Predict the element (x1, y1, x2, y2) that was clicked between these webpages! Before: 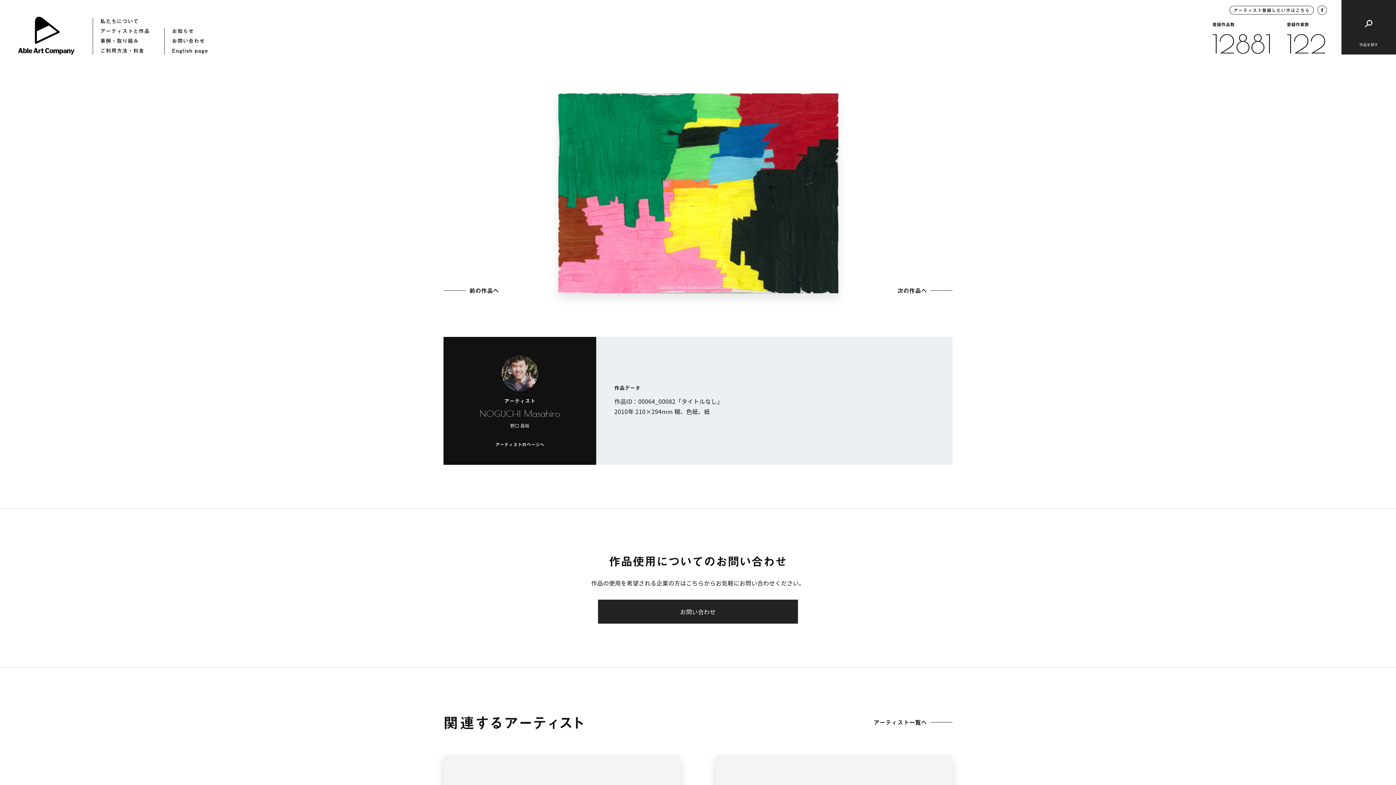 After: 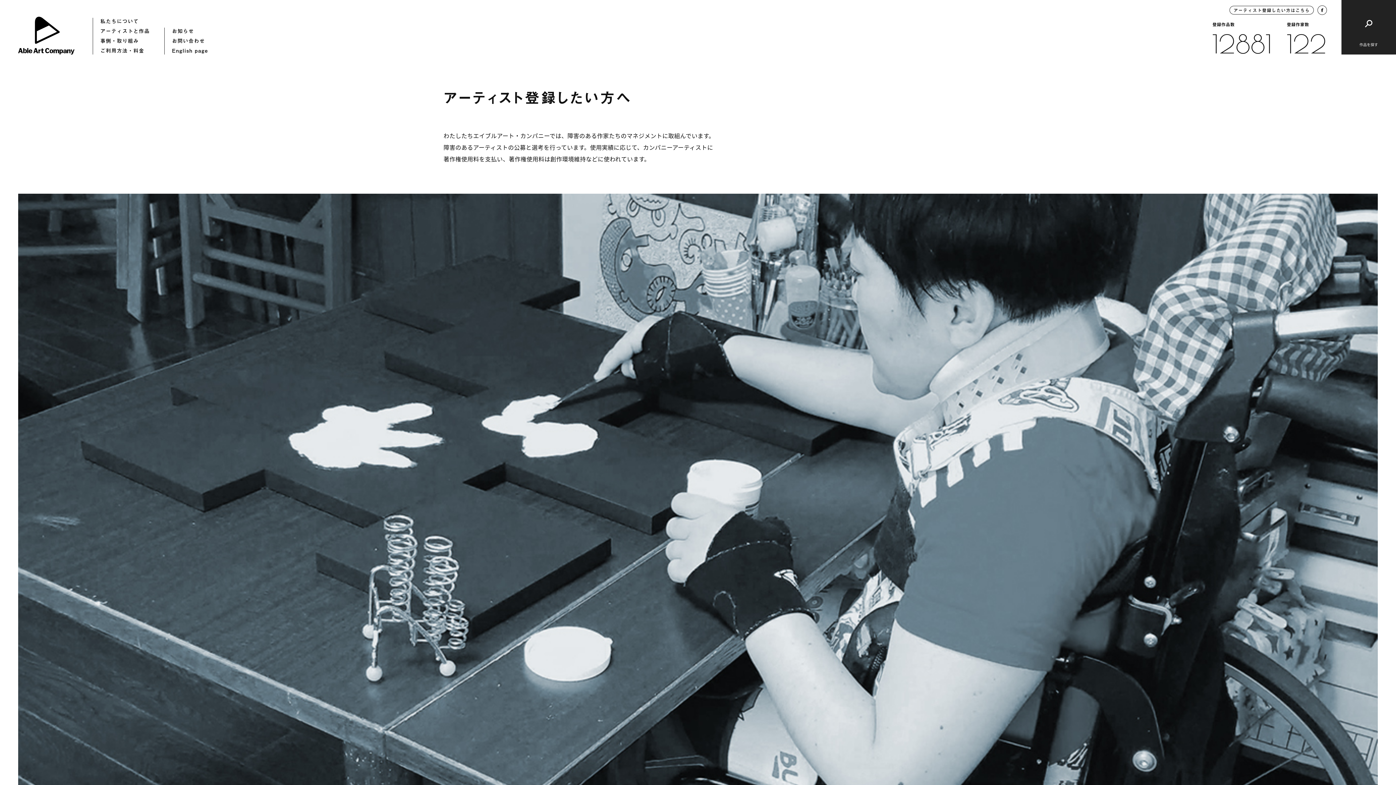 Action: bbox: (1229, 5, 1314, 14) label: アーティスト登録したい方はこちら